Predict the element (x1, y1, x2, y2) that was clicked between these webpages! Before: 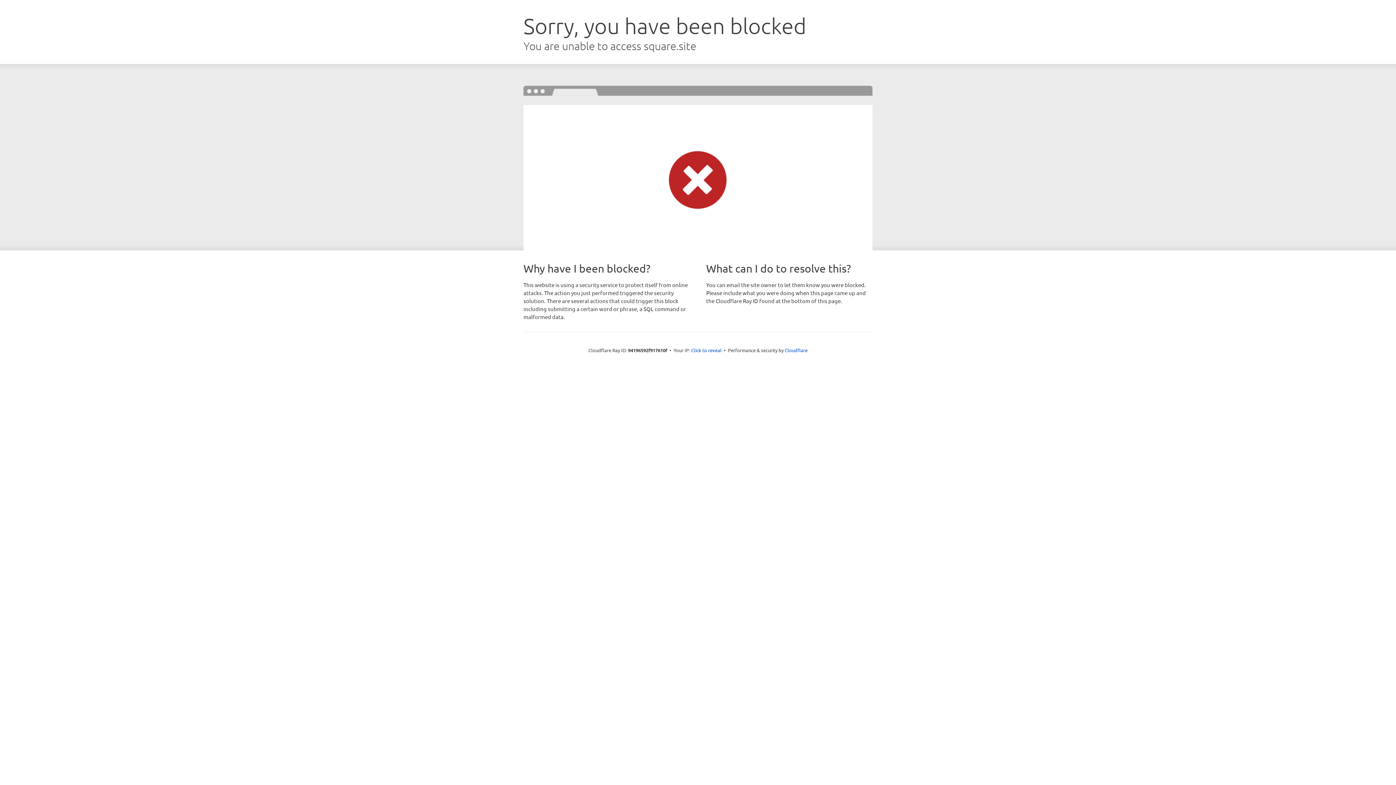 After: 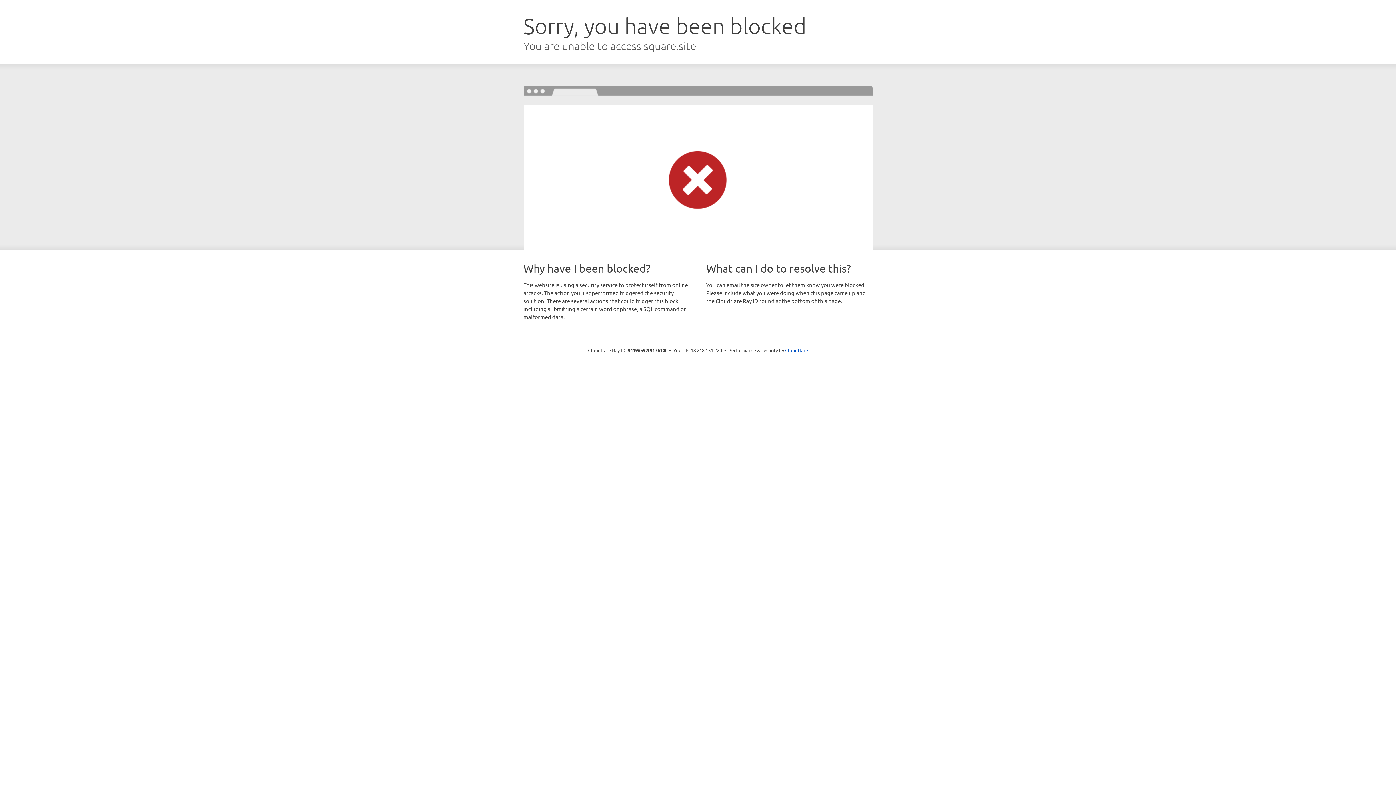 Action: bbox: (691, 346, 721, 353) label: Click to reveal